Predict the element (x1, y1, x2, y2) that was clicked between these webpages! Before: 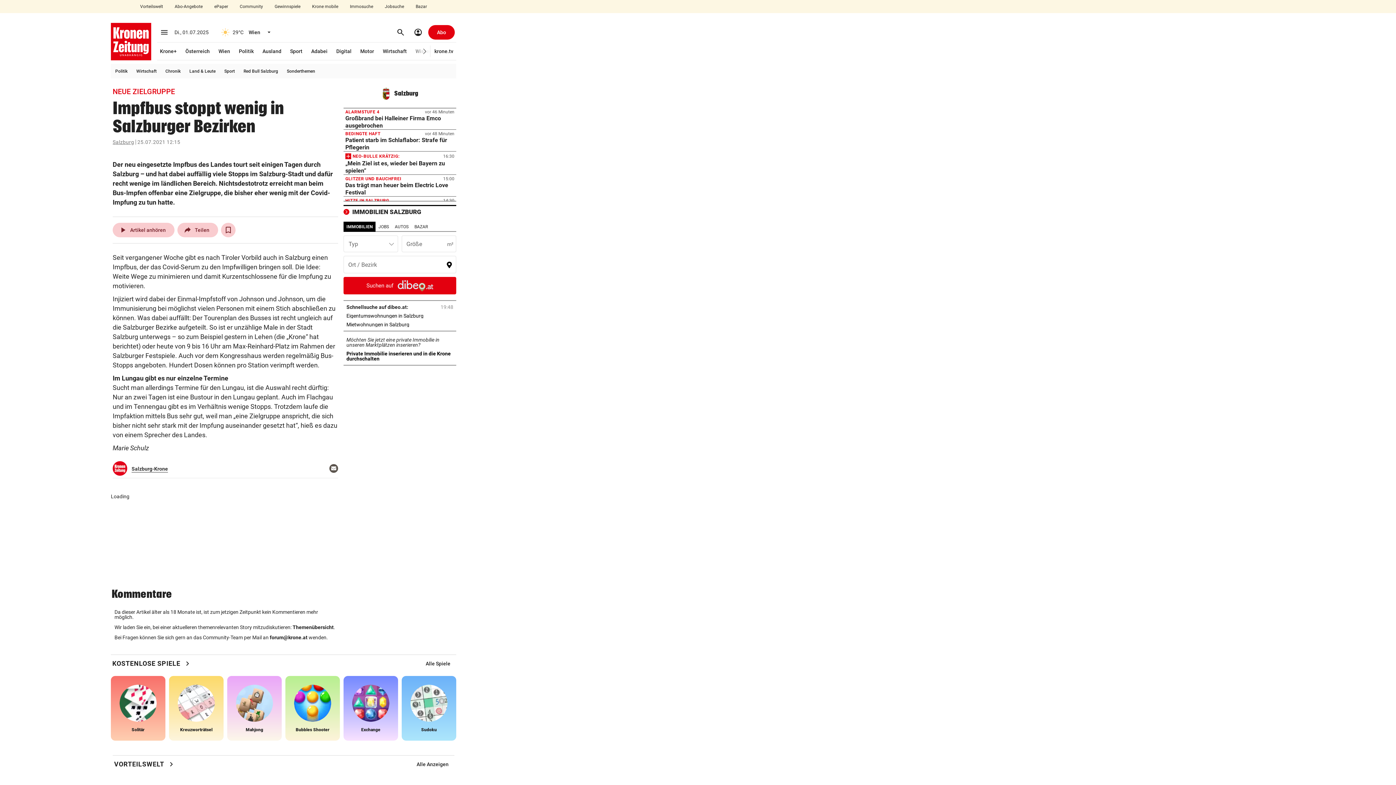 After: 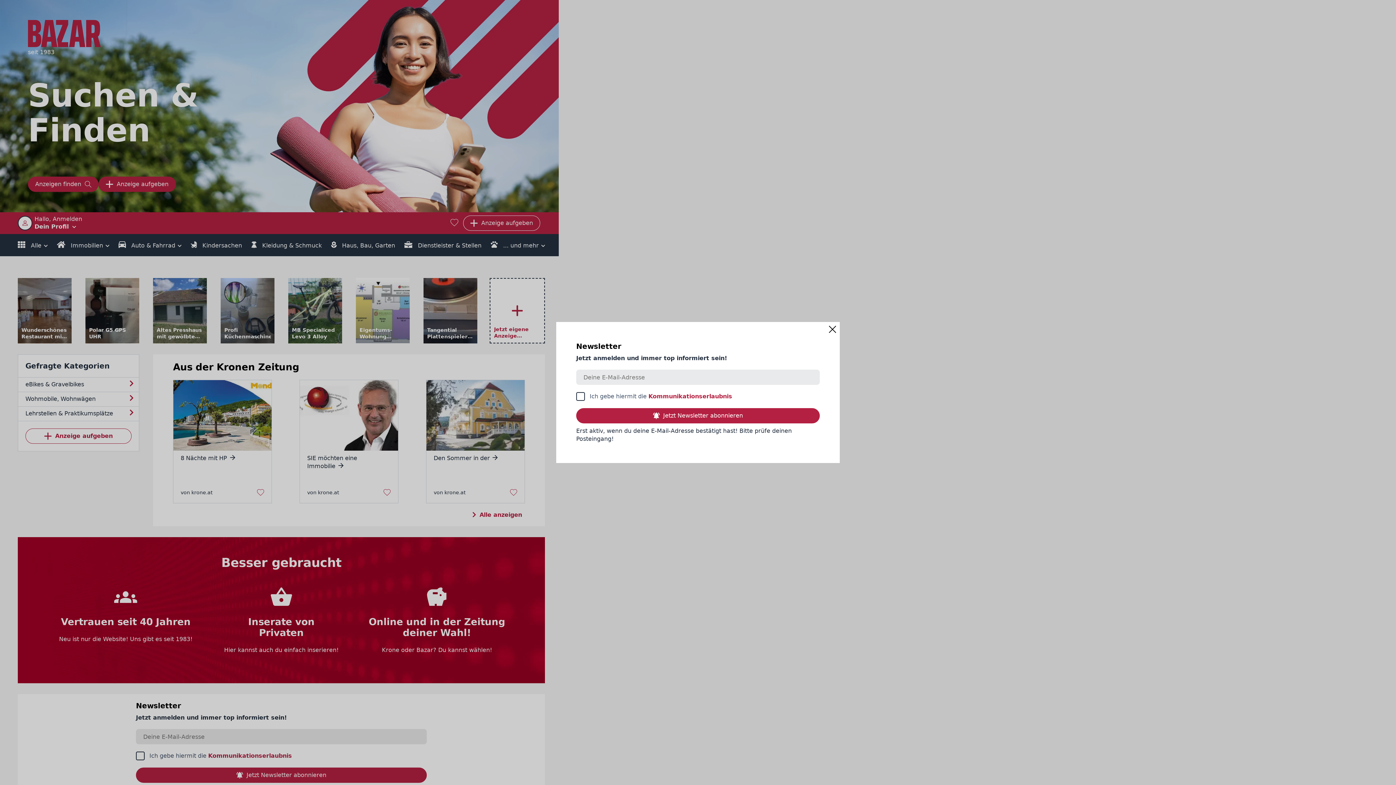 Action: bbox: (411, 2, 431, 10) label: Bazar